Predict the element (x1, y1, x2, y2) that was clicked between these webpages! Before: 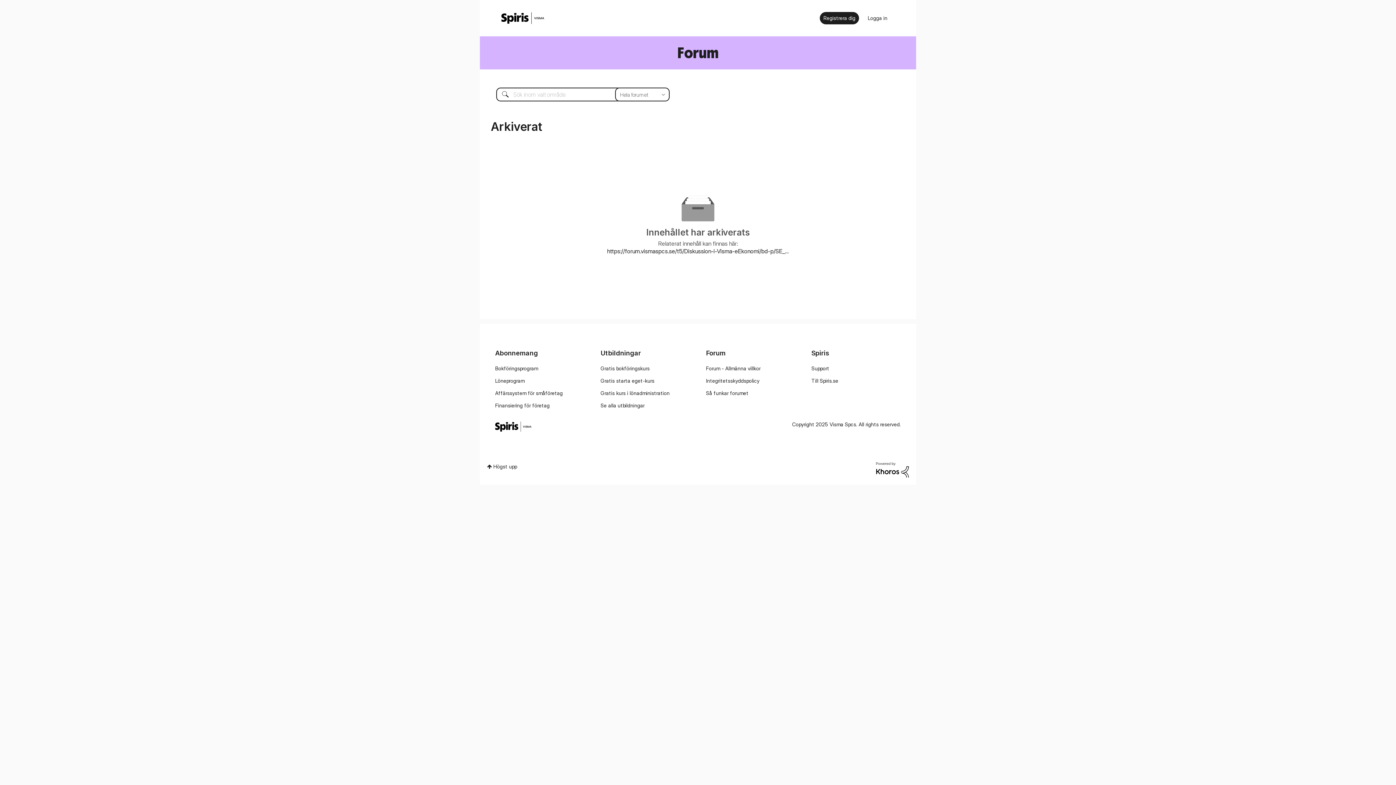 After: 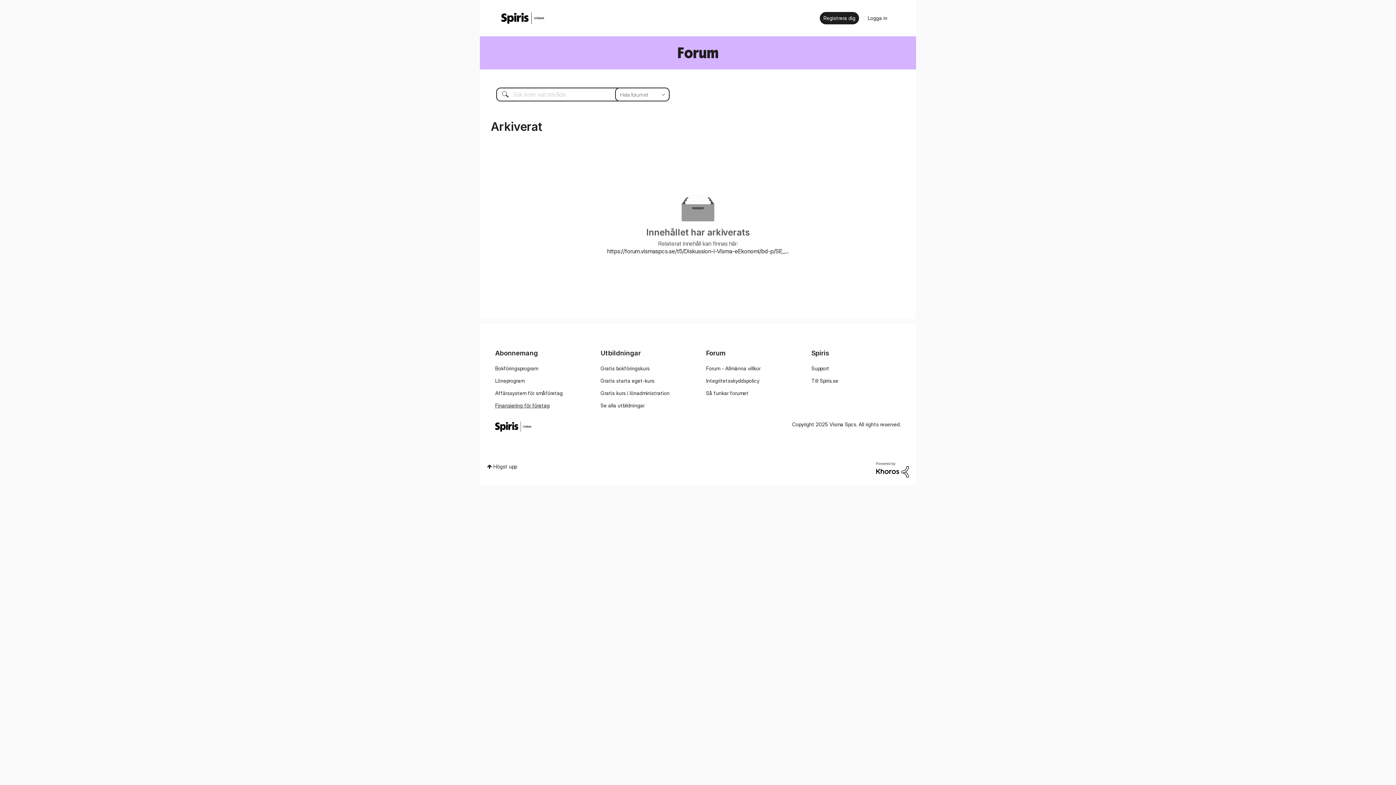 Action: bbox: (495, 402, 549, 408) label: Finansiering för företag